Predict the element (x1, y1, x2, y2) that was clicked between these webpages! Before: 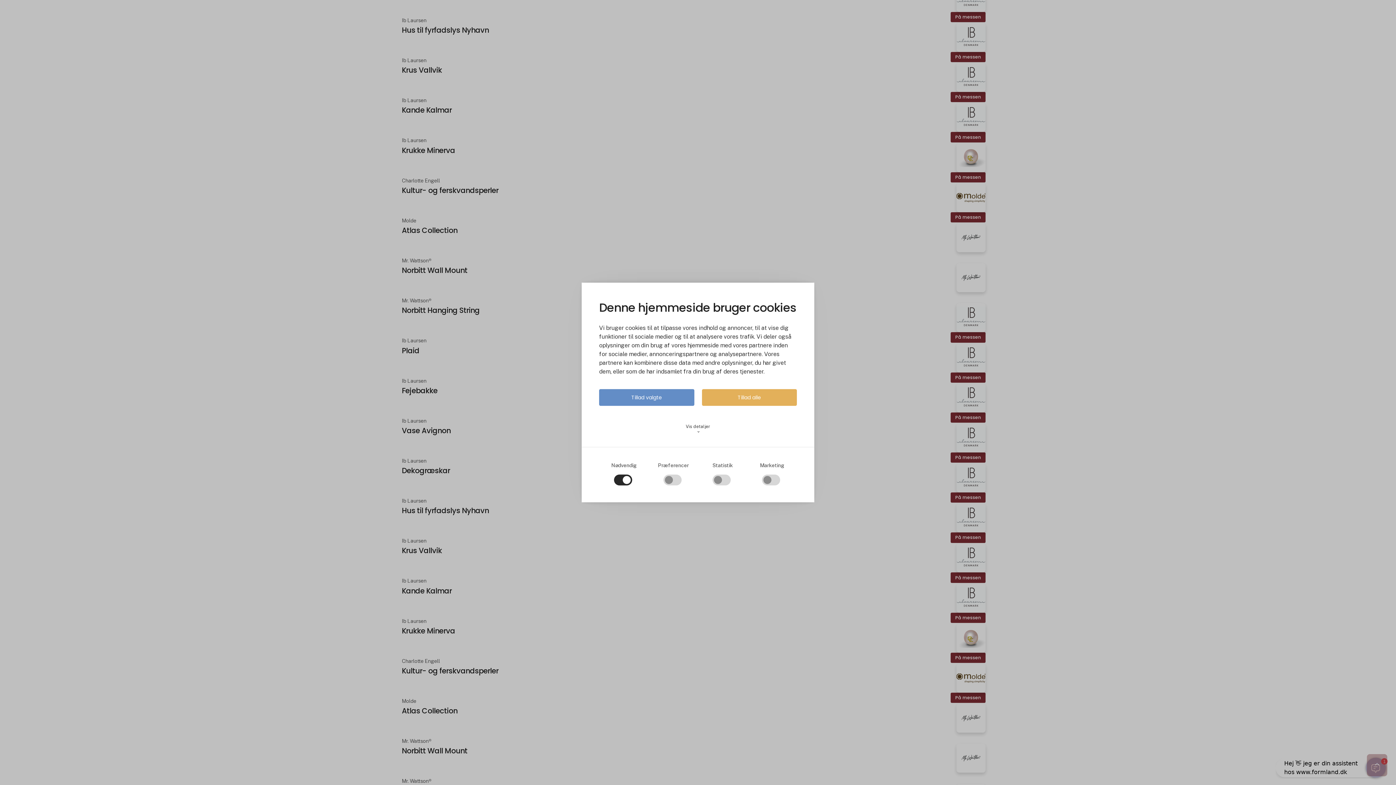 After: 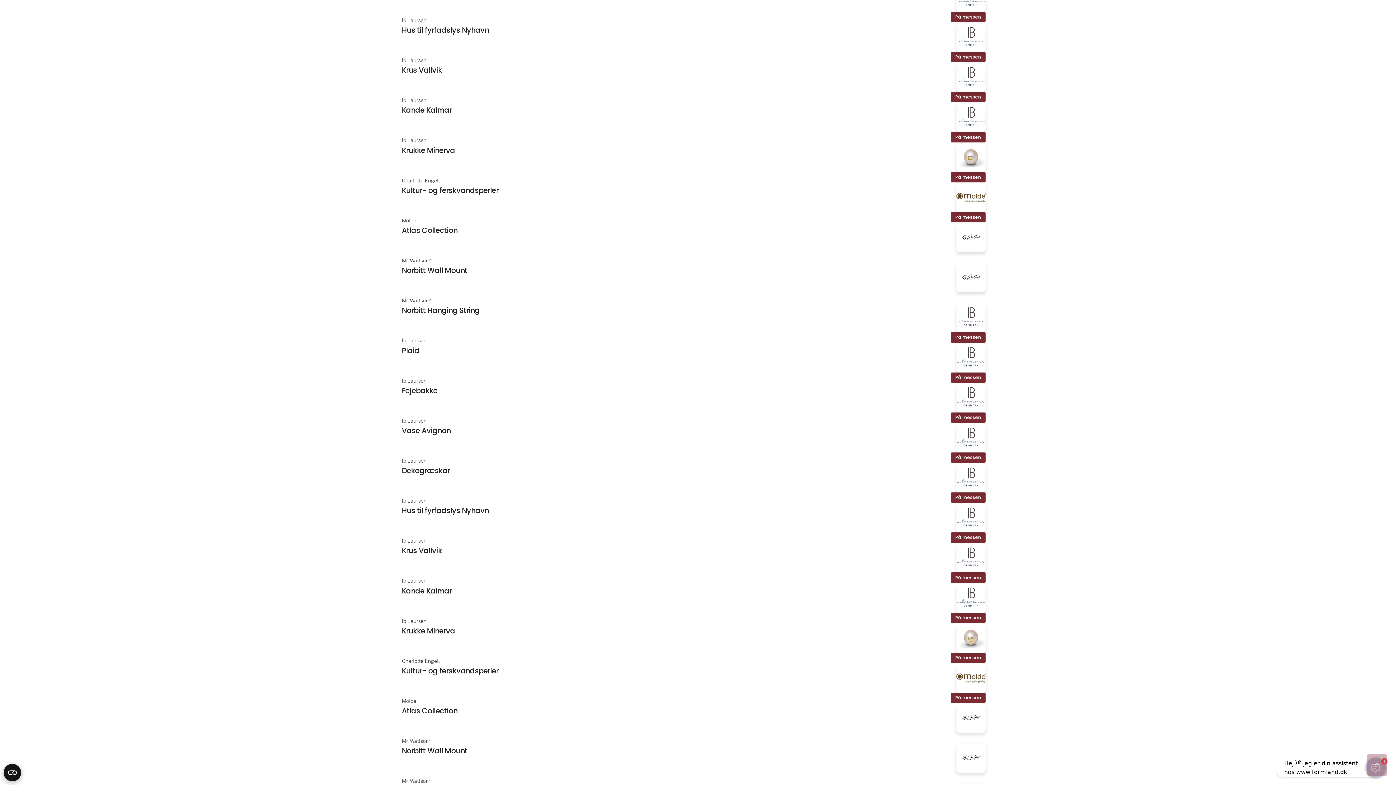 Action: bbox: (599, 389, 694, 406) label: Tillad valgte